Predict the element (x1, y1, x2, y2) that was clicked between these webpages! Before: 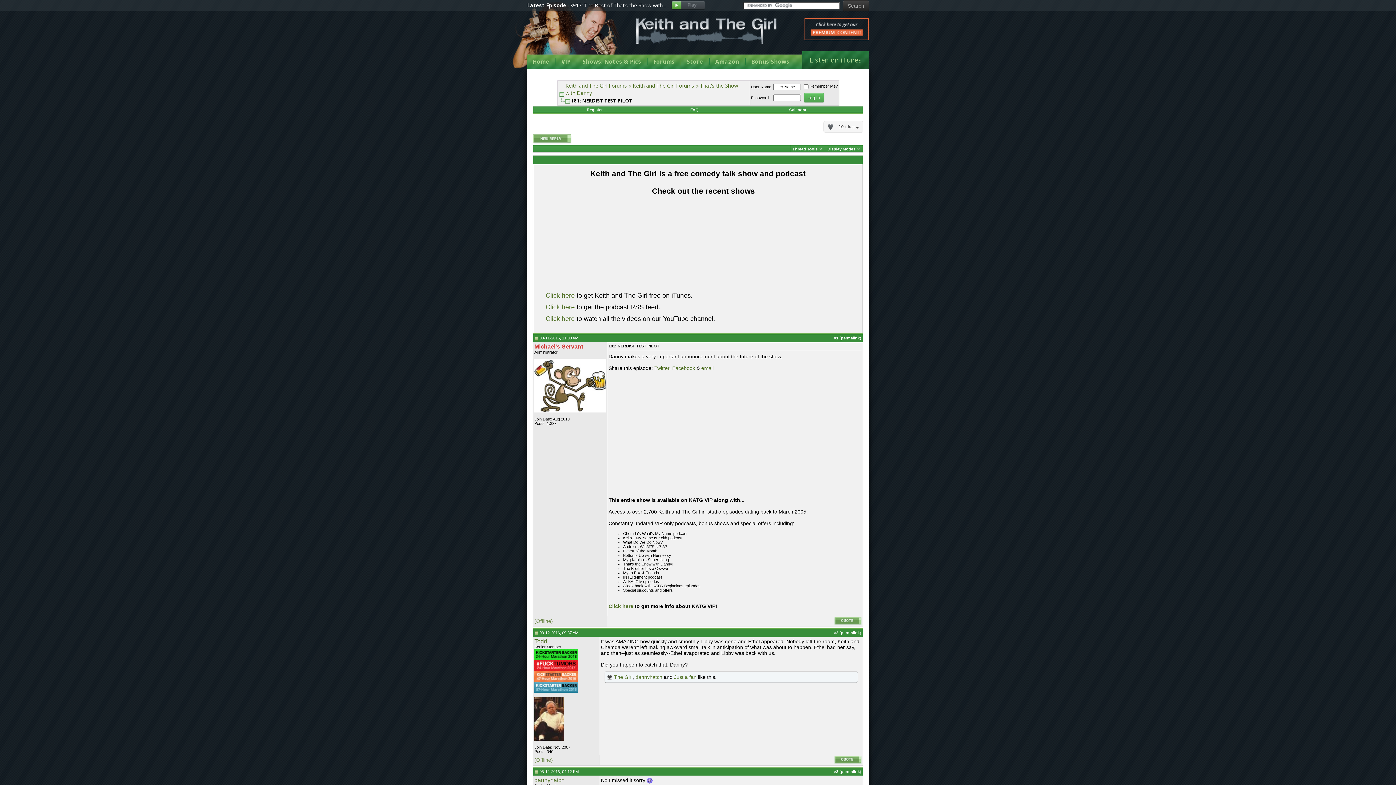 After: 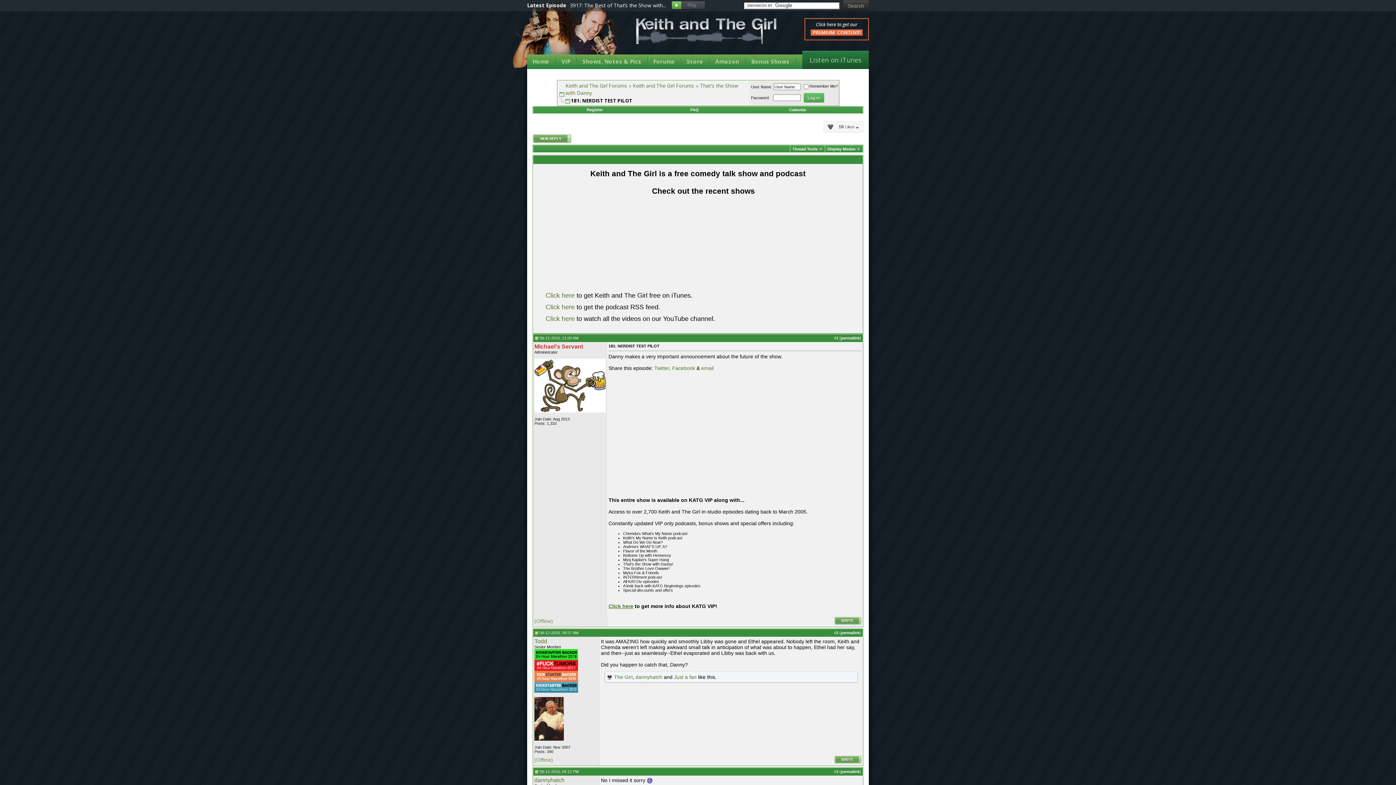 Action: label: Click here bbox: (608, 603, 633, 609)